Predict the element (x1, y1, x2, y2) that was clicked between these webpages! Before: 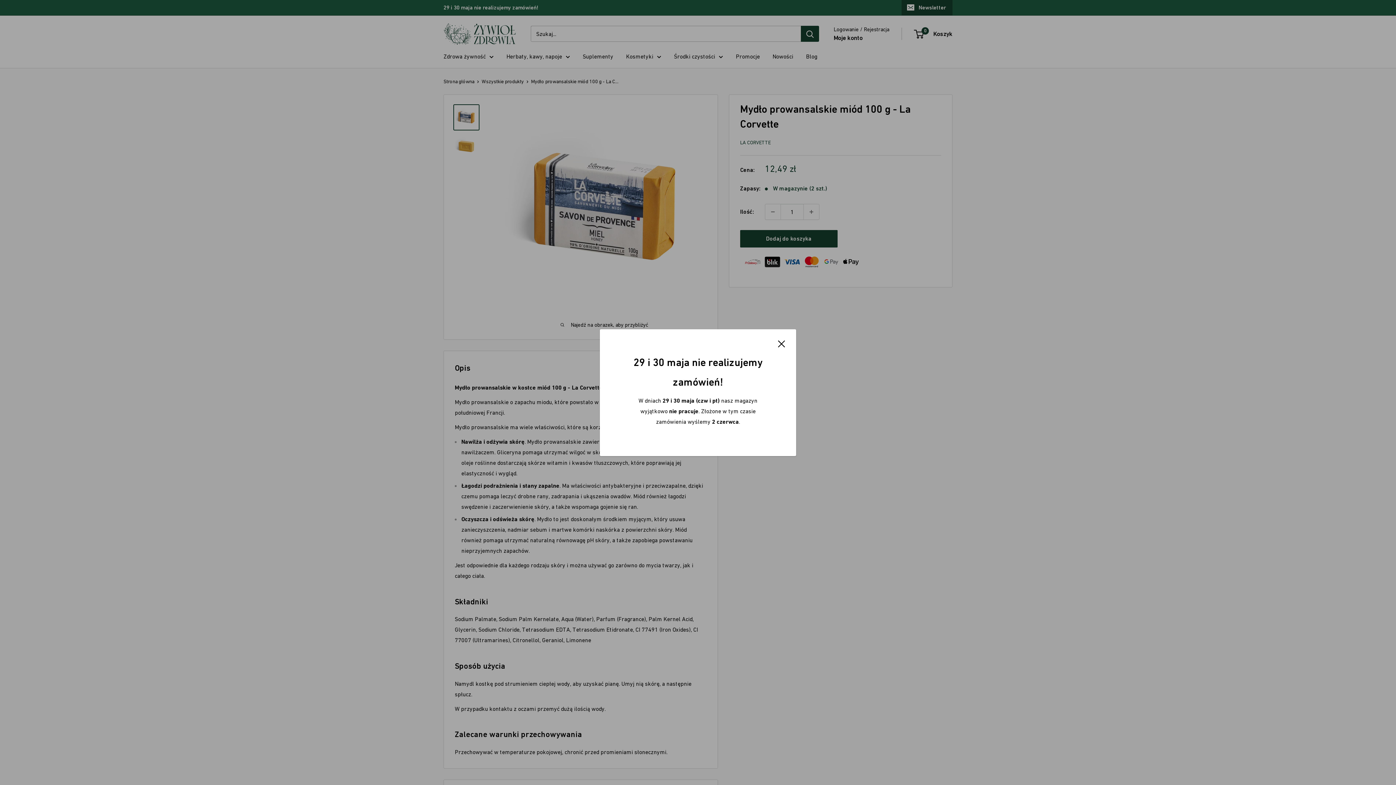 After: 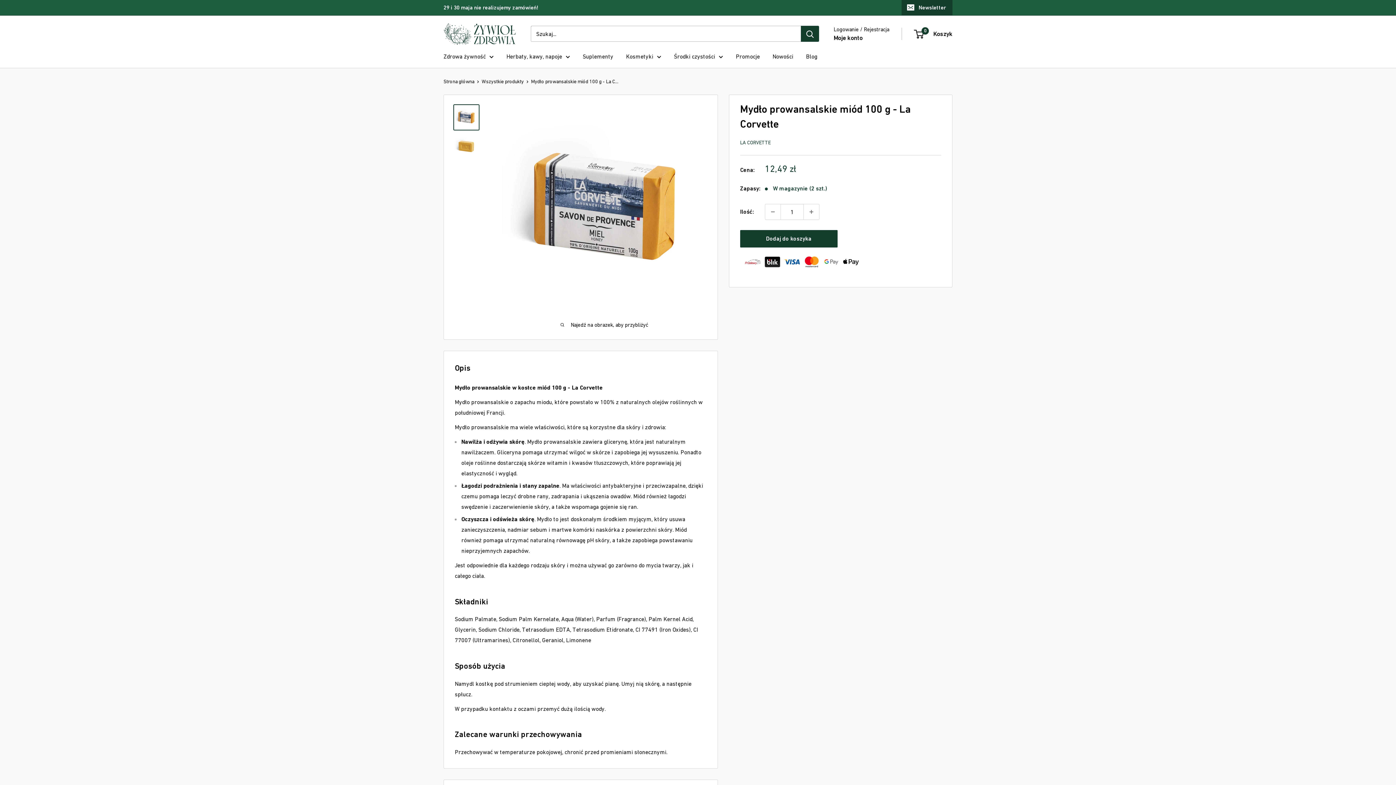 Action: label: Zamknij bbox: (778, 338, 785, 348)